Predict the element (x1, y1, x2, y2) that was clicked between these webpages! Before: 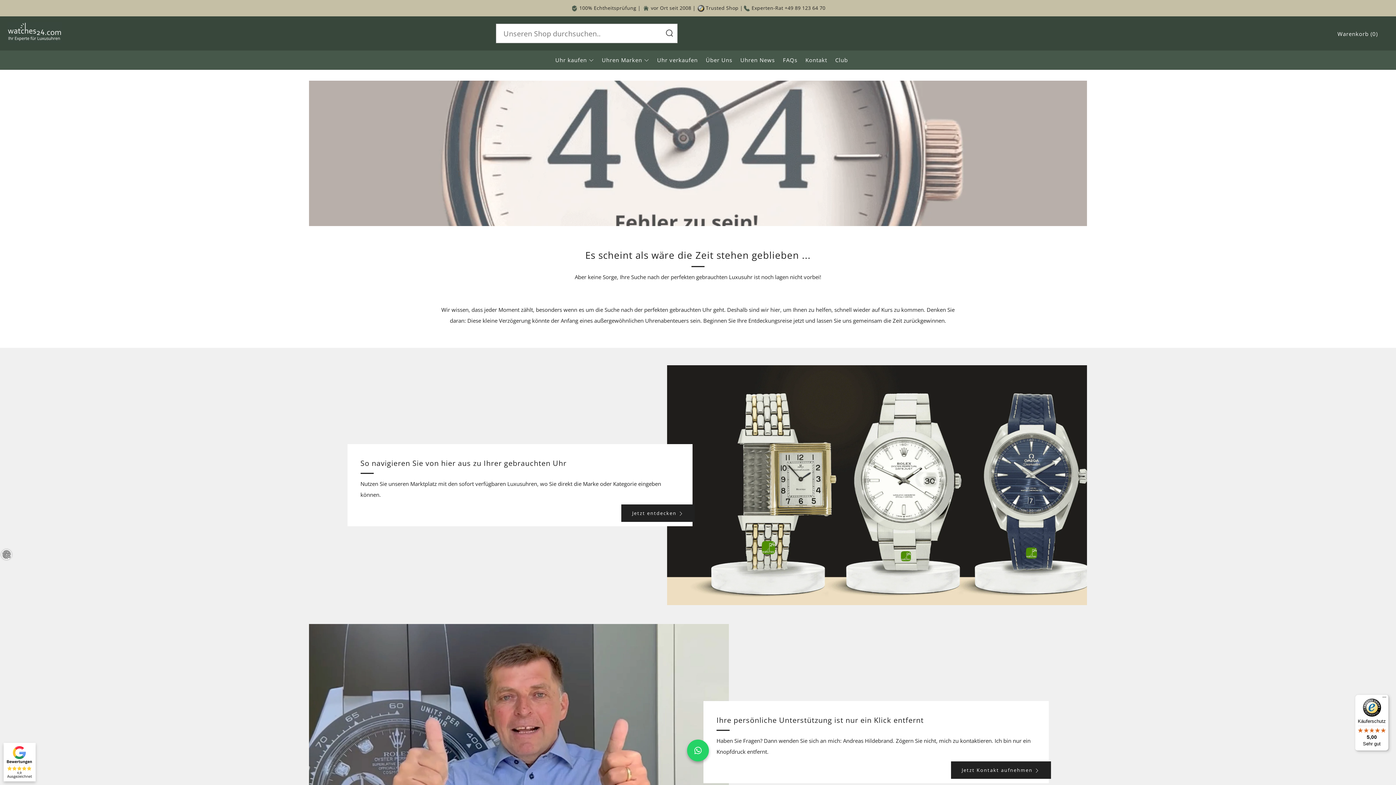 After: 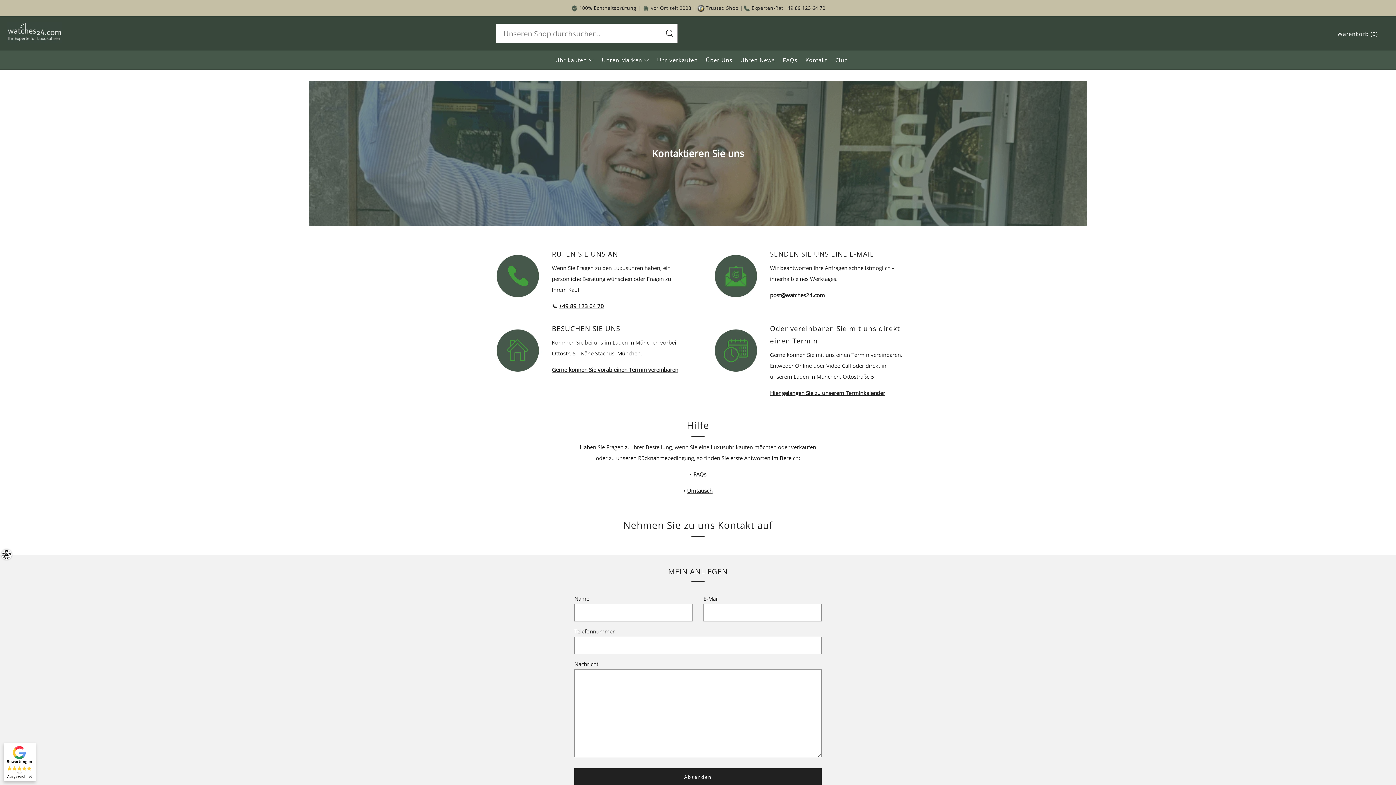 Action: label:  100% Echtheitsprüfung |  vor Ort seit 2008 |  Trusted Shop | bbox: (570, 3, 743, 13)